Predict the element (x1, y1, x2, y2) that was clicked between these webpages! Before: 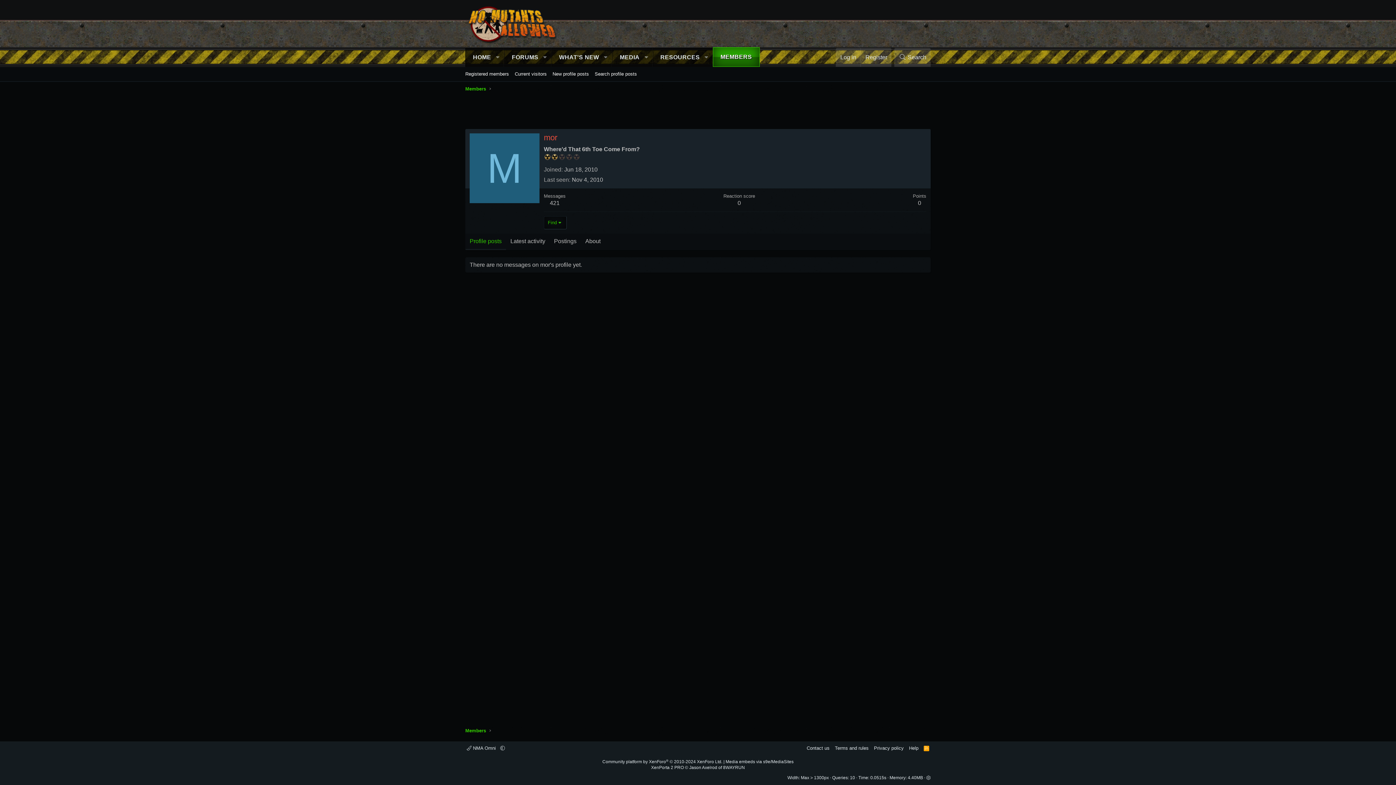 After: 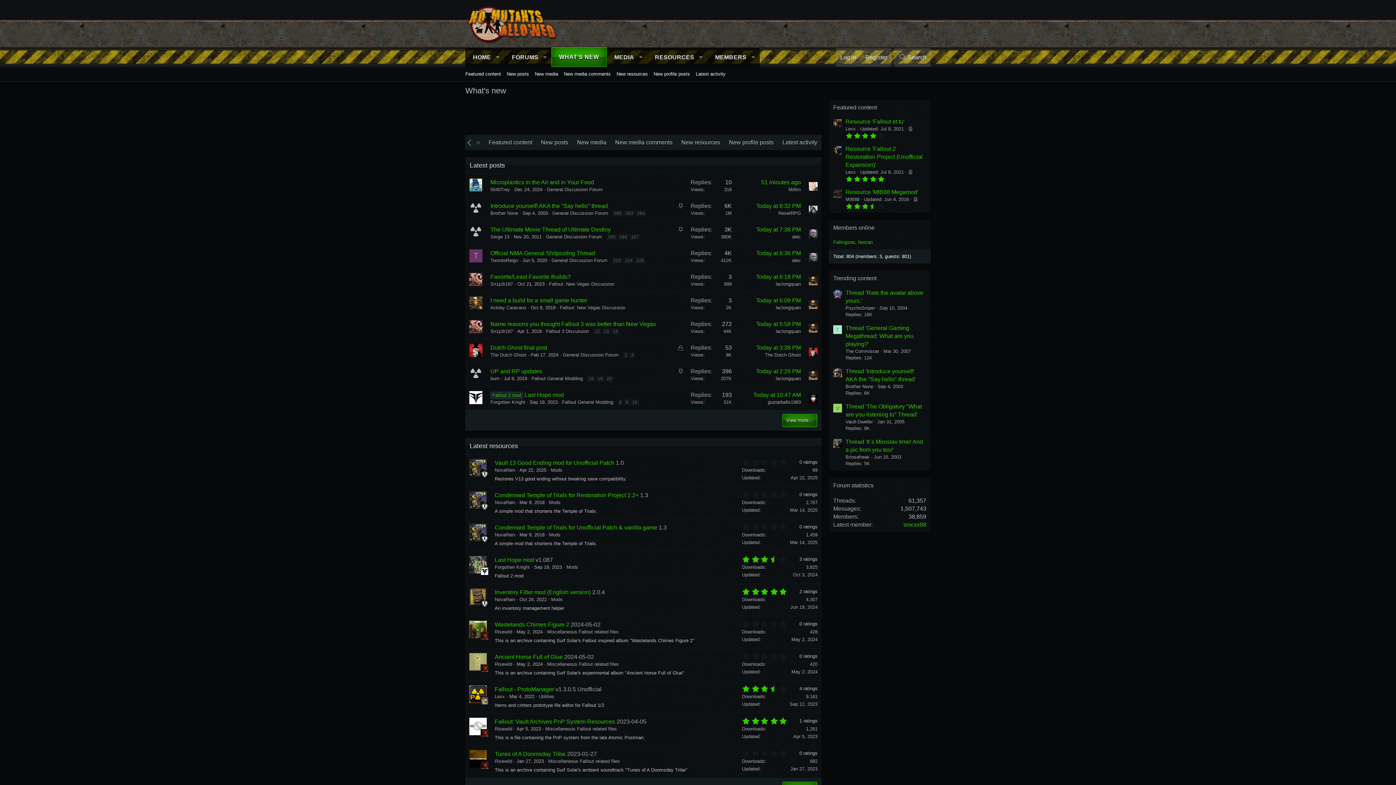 Action: label: WHAT'S NEW bbox: (552, 48, 600, 66)